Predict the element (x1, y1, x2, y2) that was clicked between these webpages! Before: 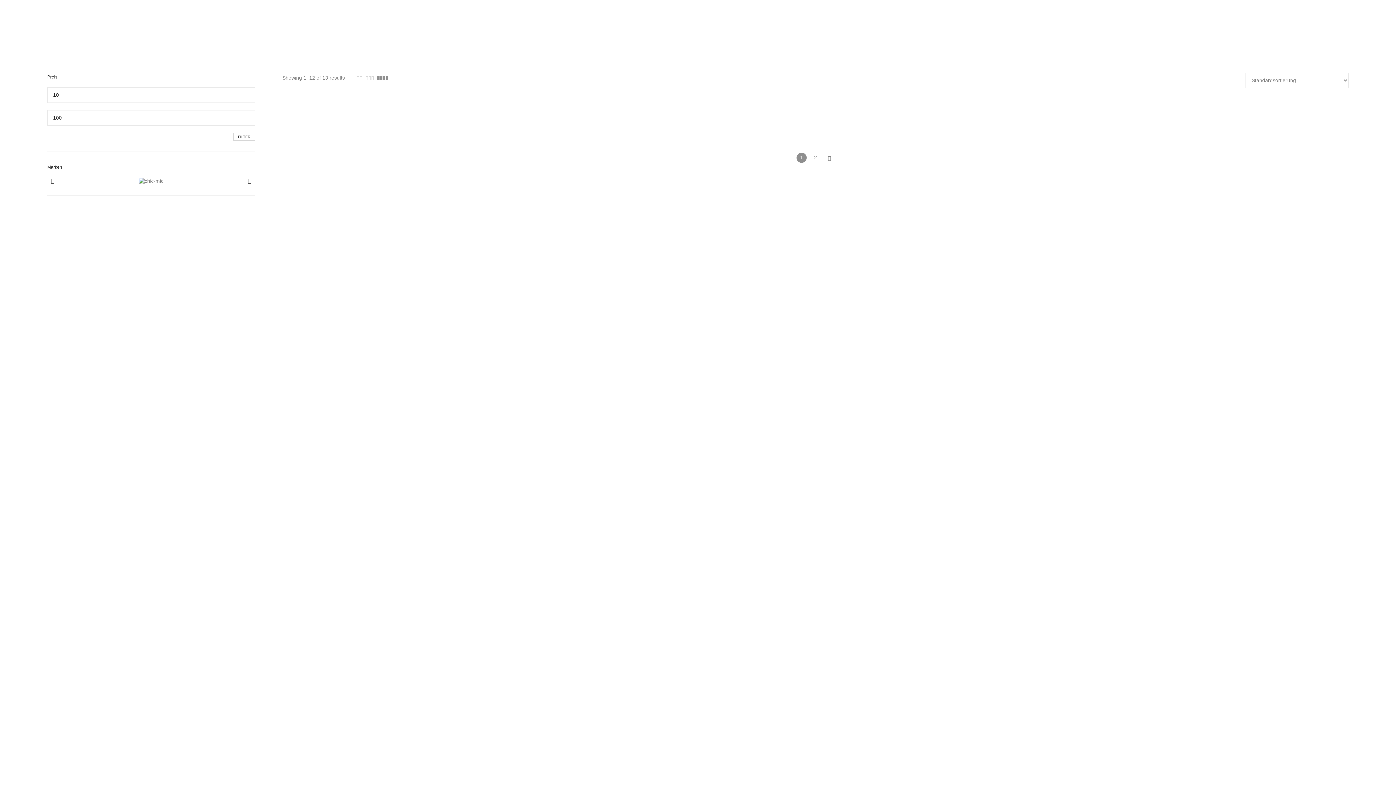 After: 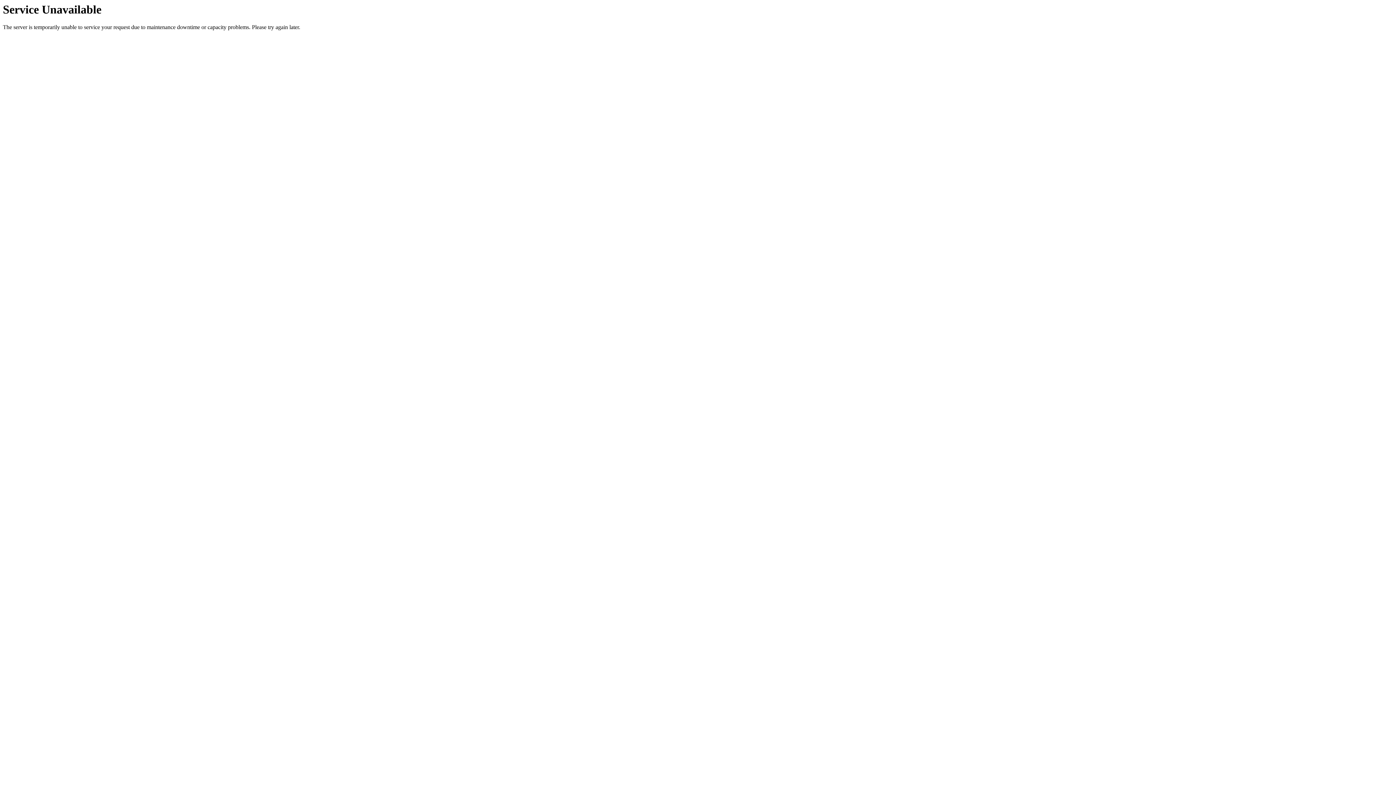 Action: bbox: (138, 177, 163, 183)